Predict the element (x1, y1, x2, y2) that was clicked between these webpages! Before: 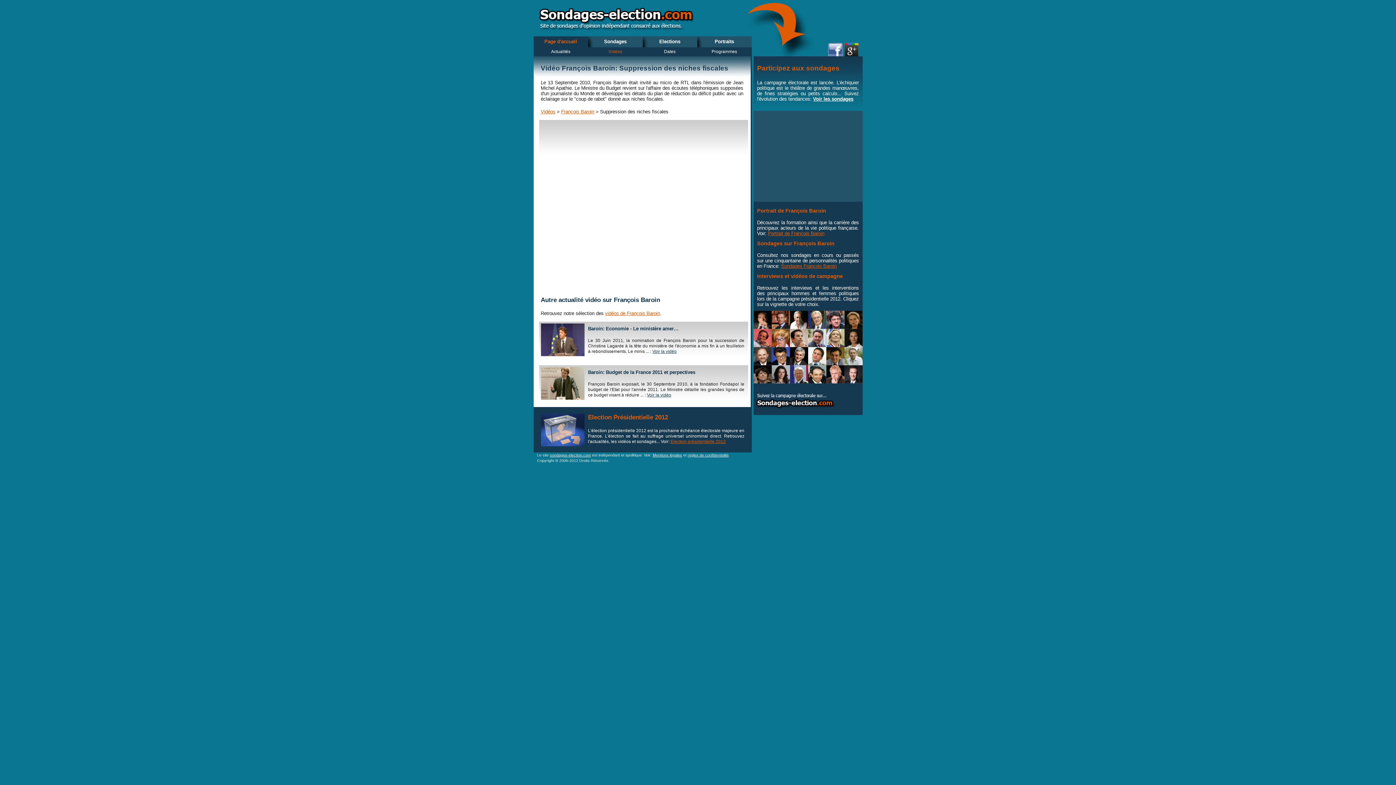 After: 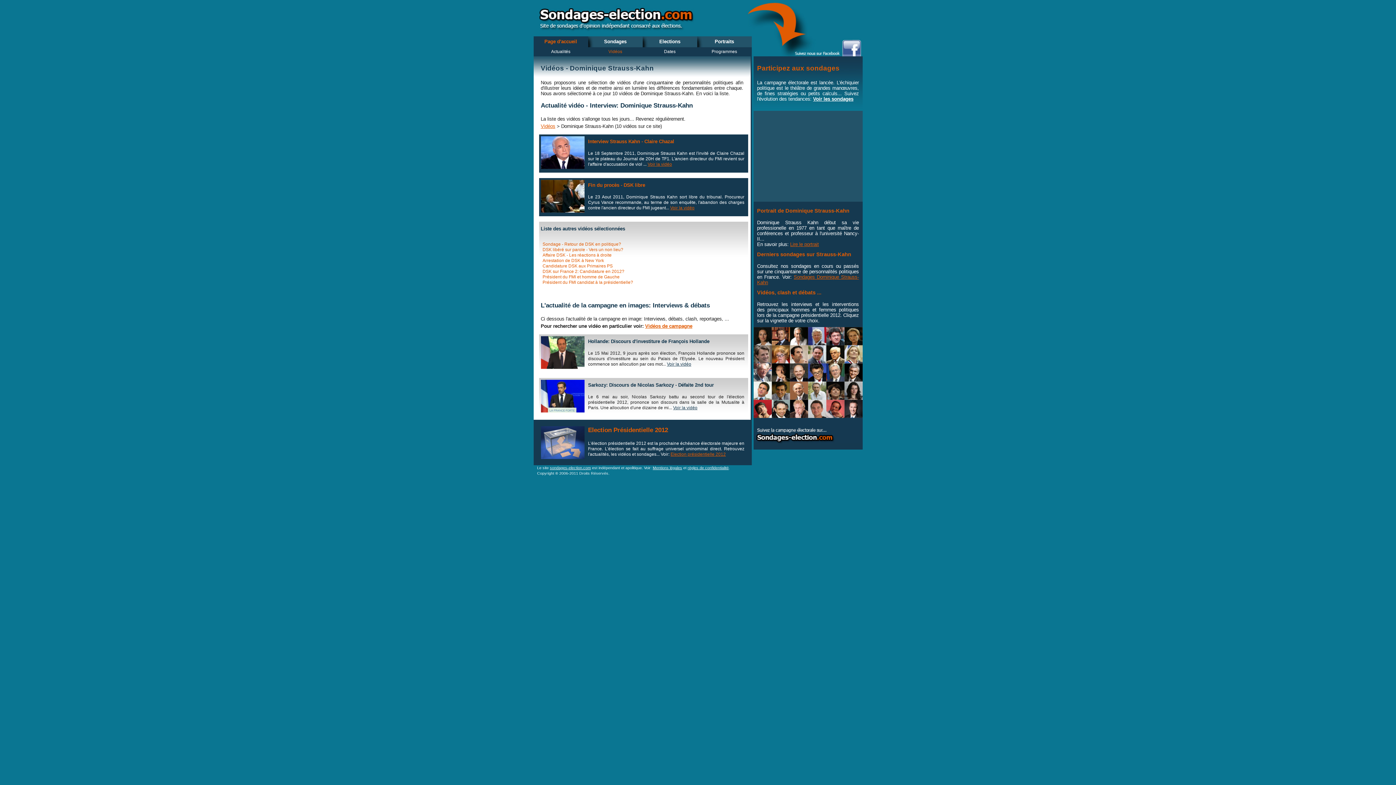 Action: bbox: (790, 324, 808, 330)